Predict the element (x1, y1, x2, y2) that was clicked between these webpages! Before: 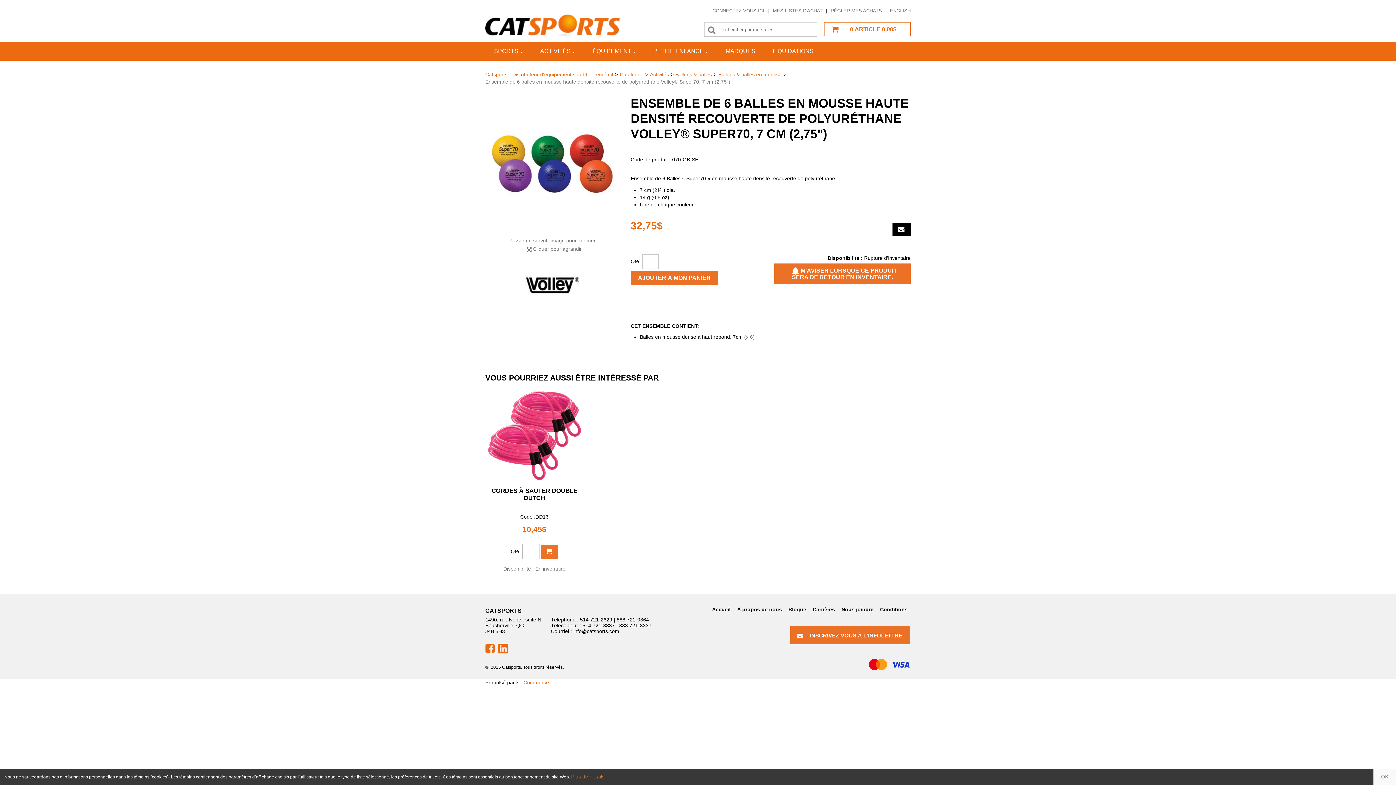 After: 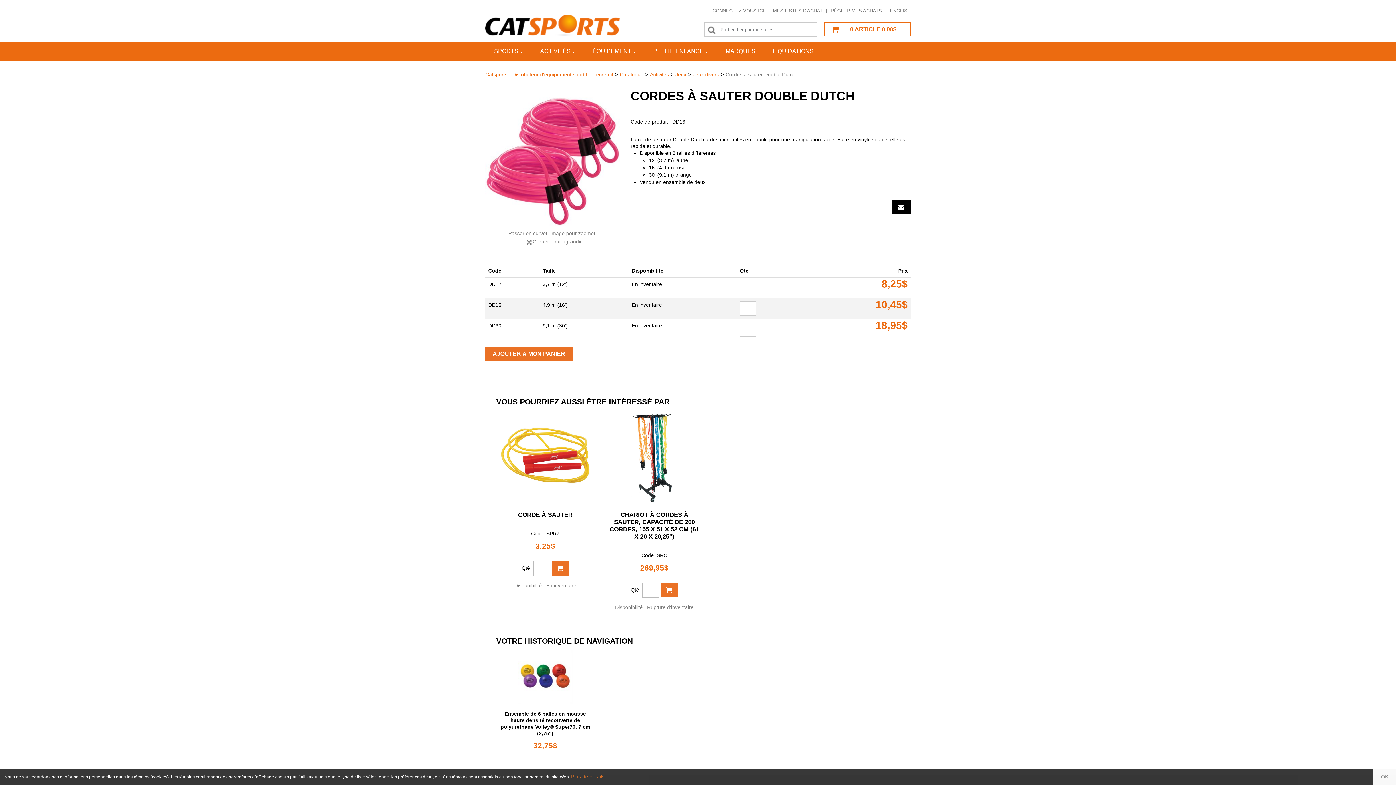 Action: bbox: (487, 487, 581, 502) label: CORDES À SAUTER DOUBLE DUTCH